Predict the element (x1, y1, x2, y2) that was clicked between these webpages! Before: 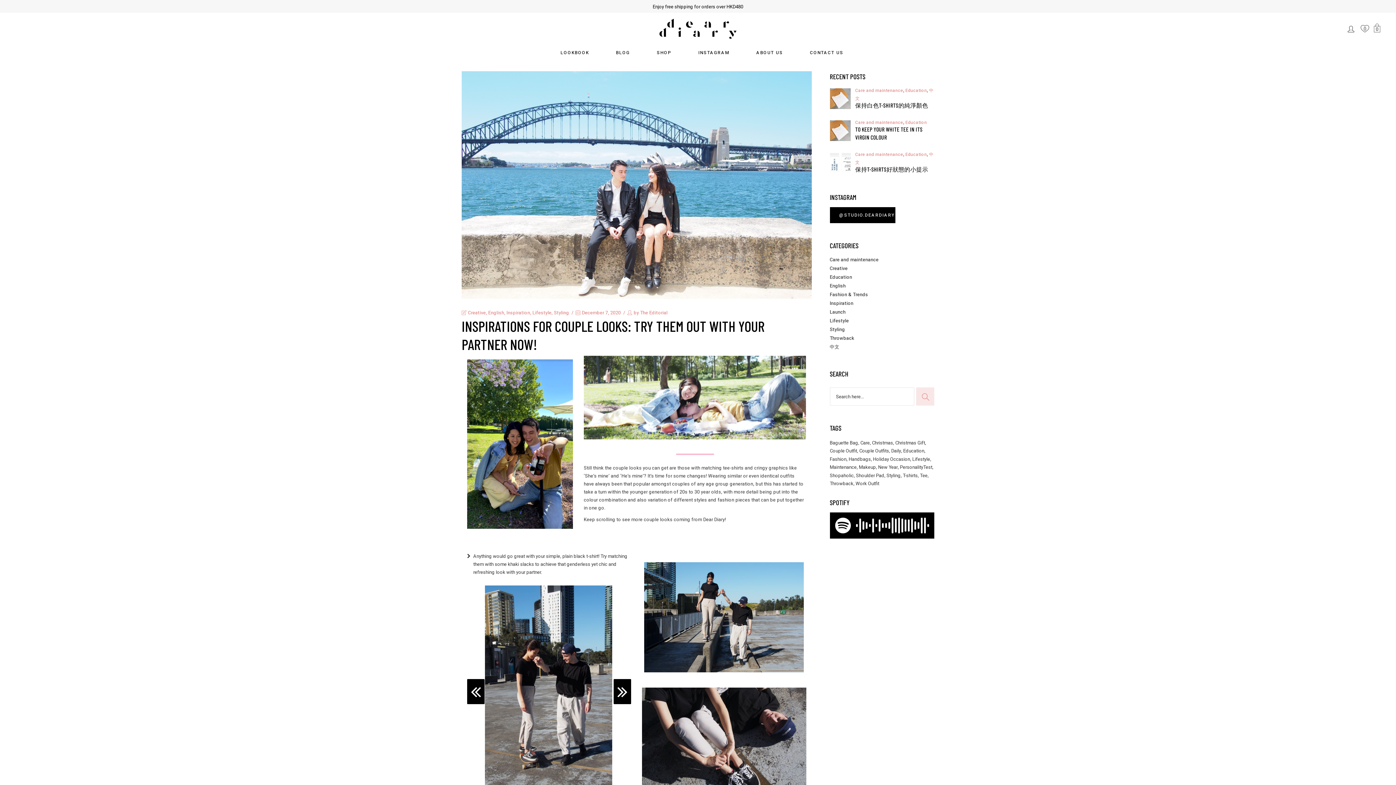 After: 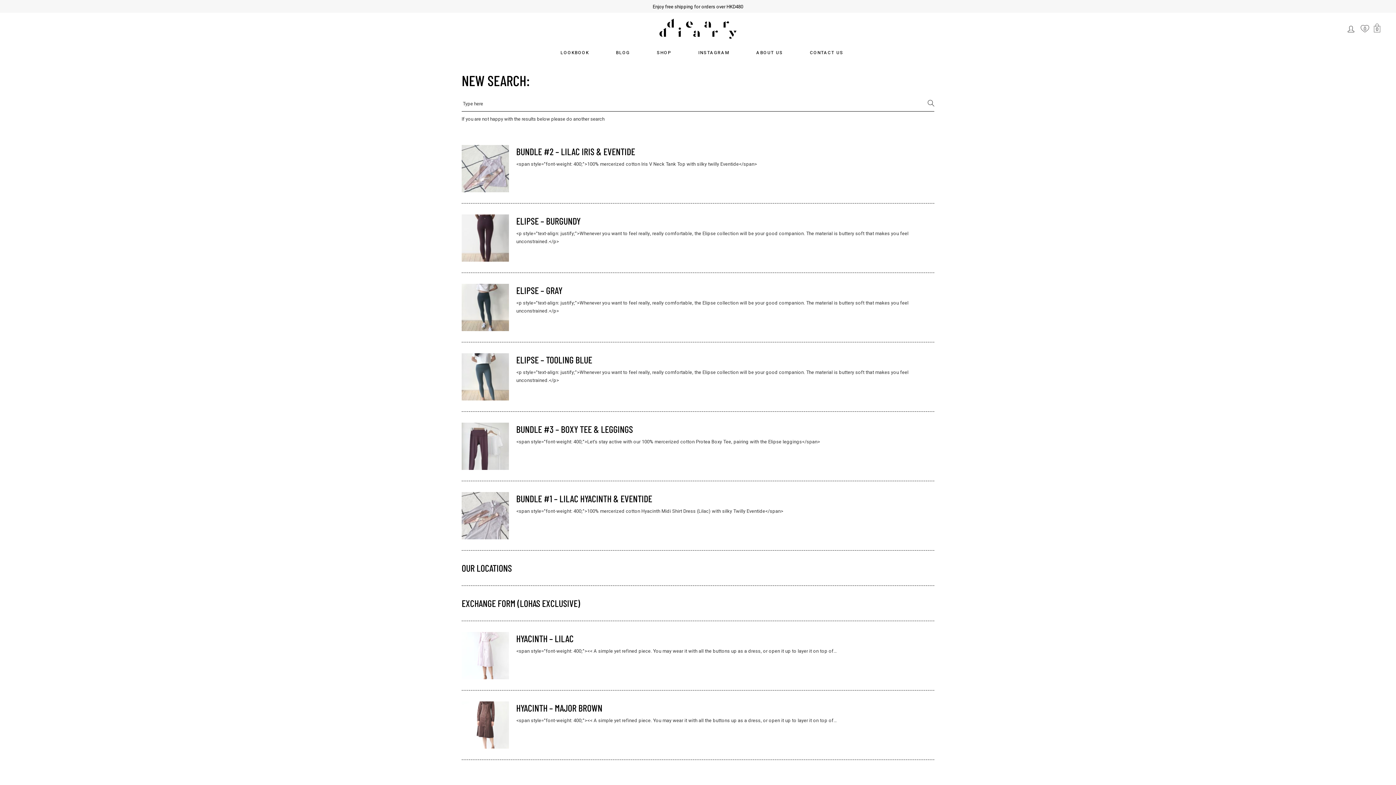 Action: bbox: (916, 387, 934, 405)